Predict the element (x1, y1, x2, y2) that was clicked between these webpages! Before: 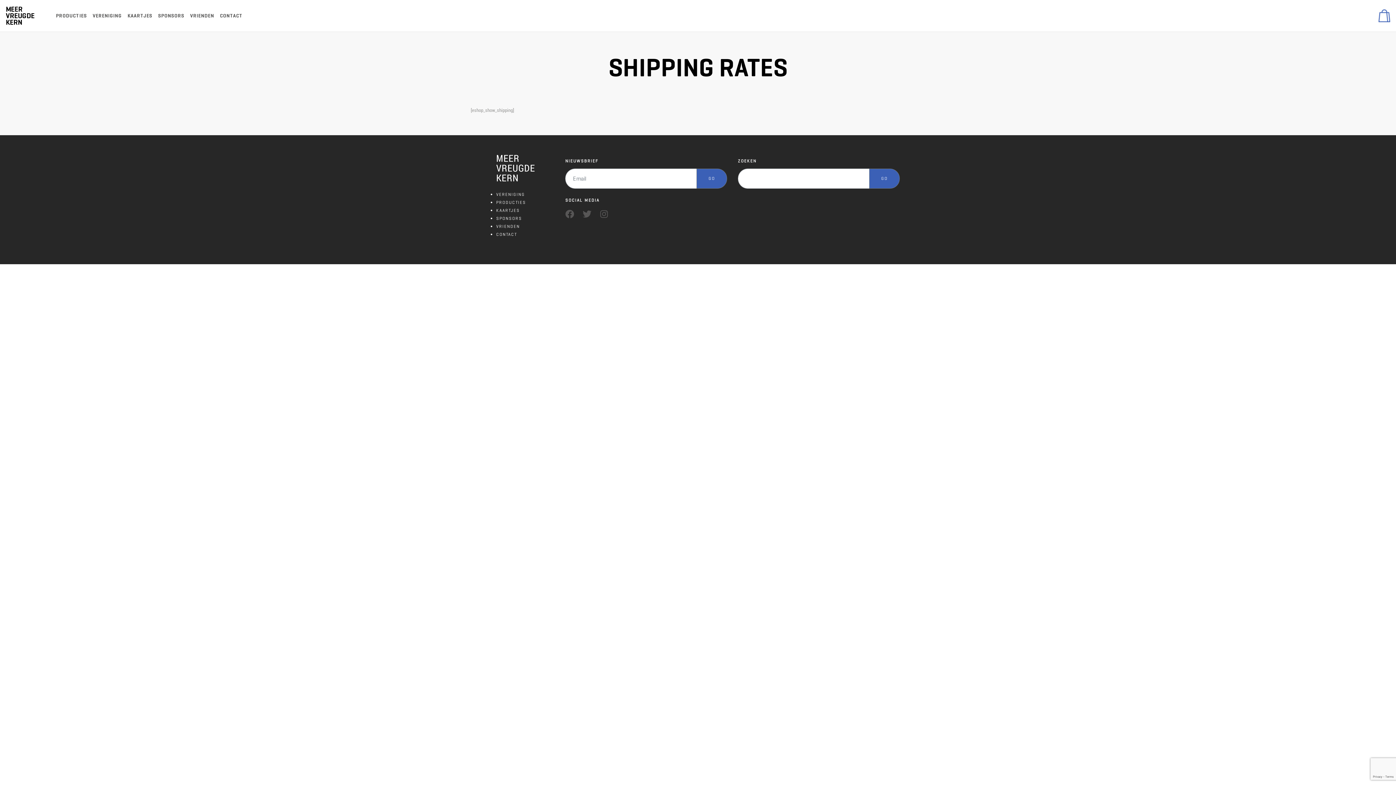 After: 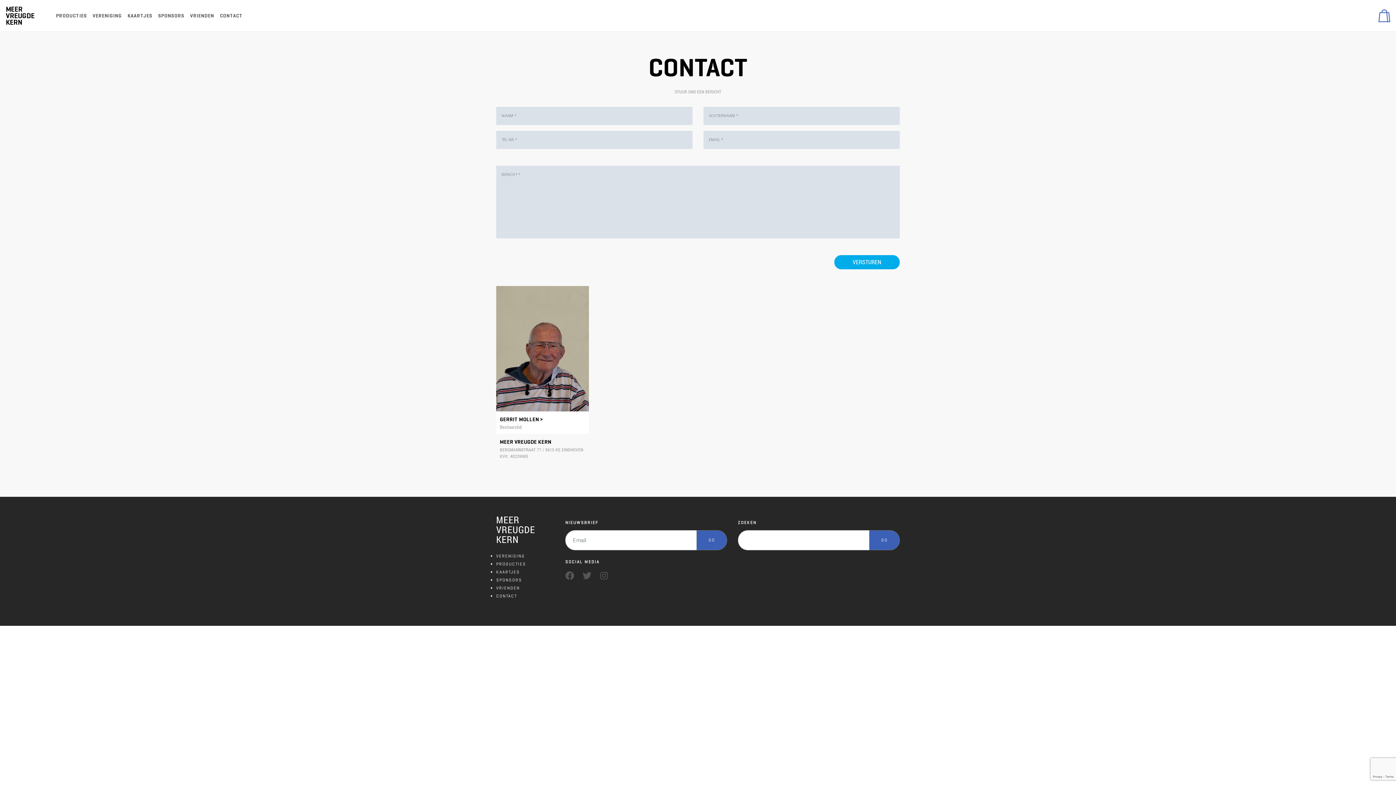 Action: bbox: (496, 230, 554, 238) label: CONTACT